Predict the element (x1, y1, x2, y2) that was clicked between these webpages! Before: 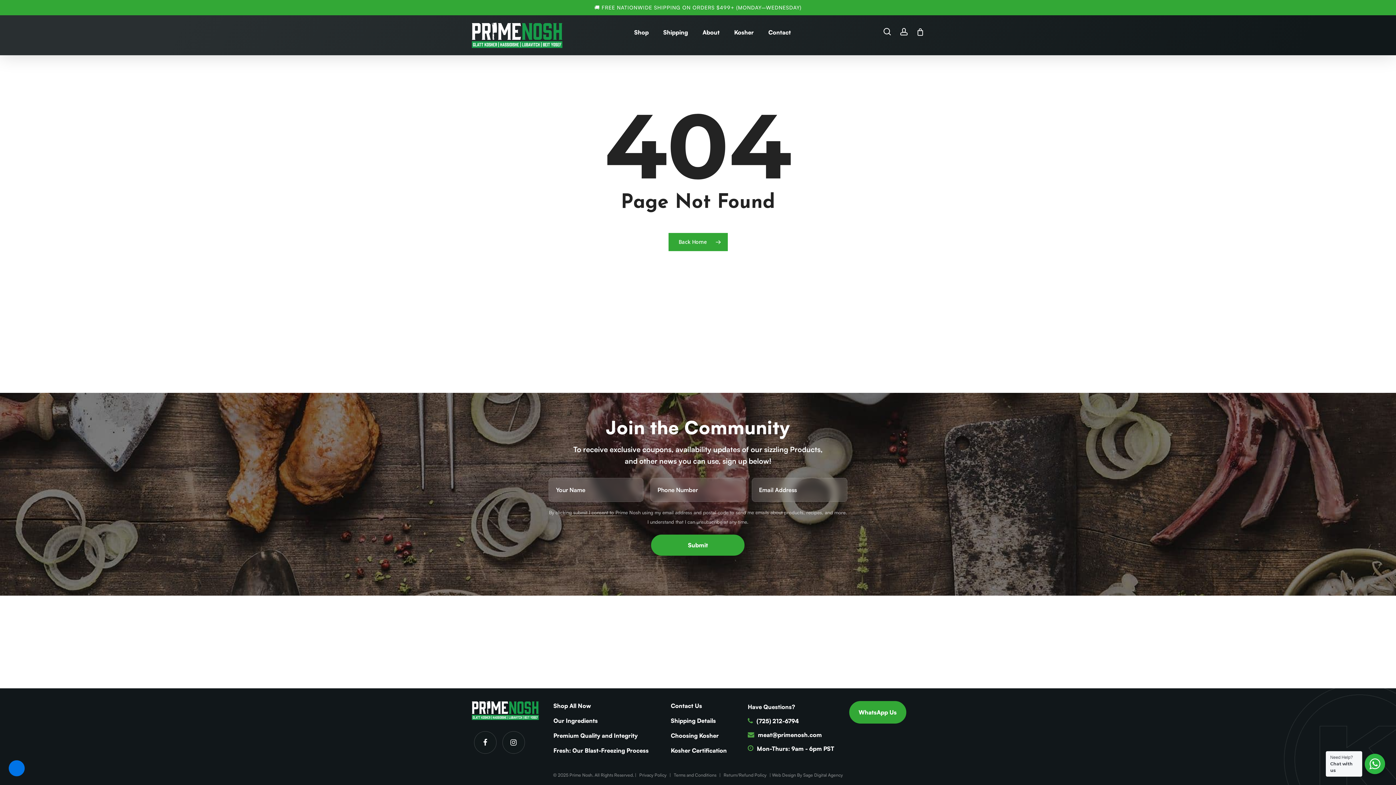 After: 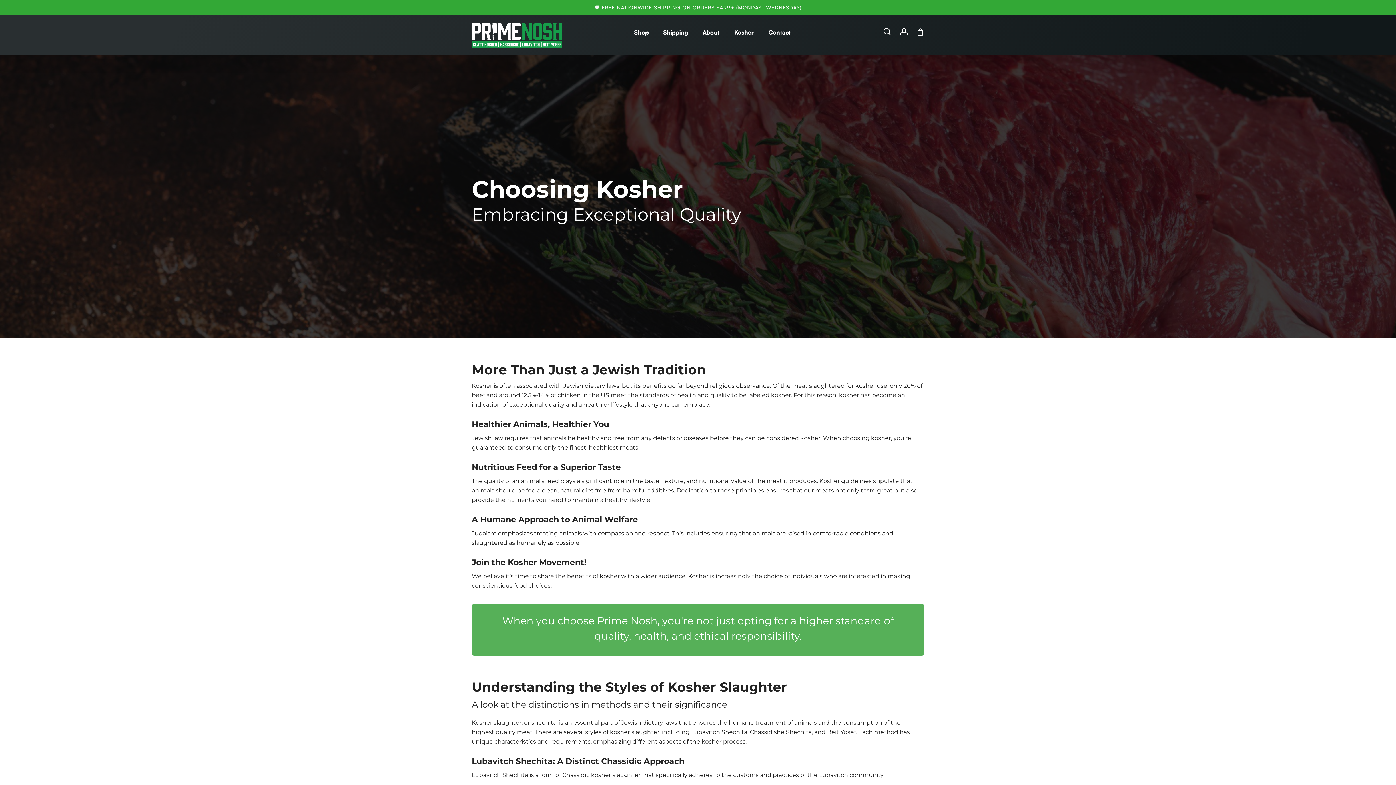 Action: label: Choosing Kosher bbox: (671, 731, 738, 740)